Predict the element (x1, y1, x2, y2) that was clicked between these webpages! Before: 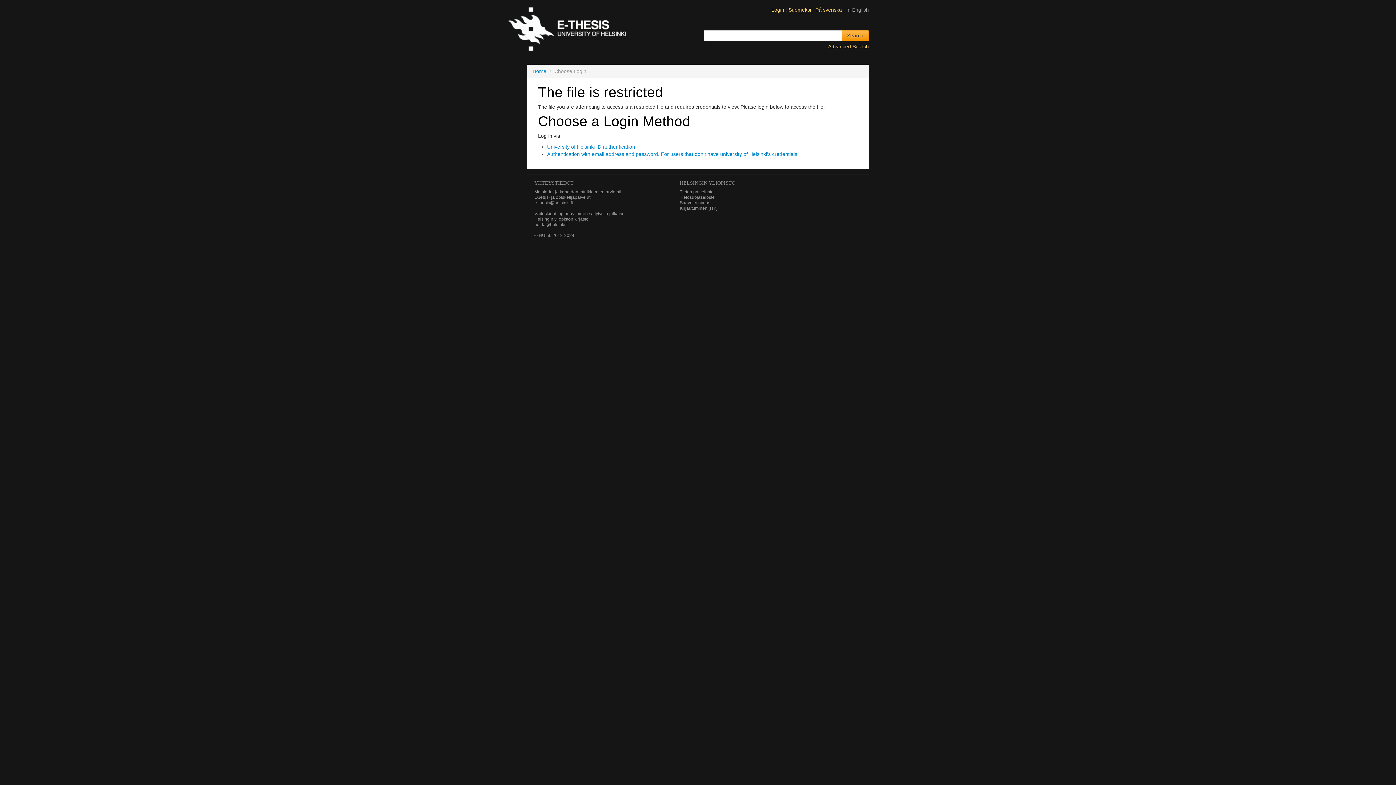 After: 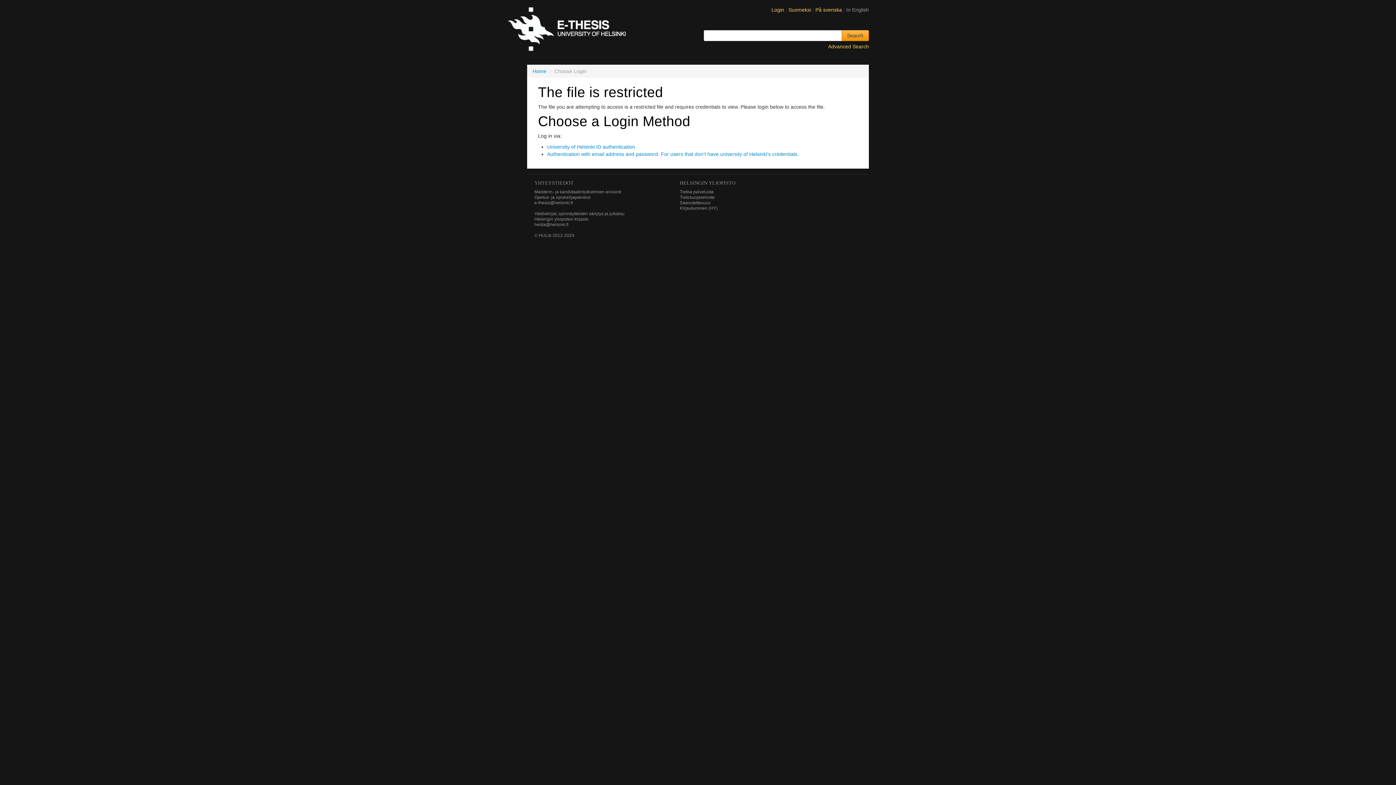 Action: label: Login bbox: (771, 6, 784, 12)